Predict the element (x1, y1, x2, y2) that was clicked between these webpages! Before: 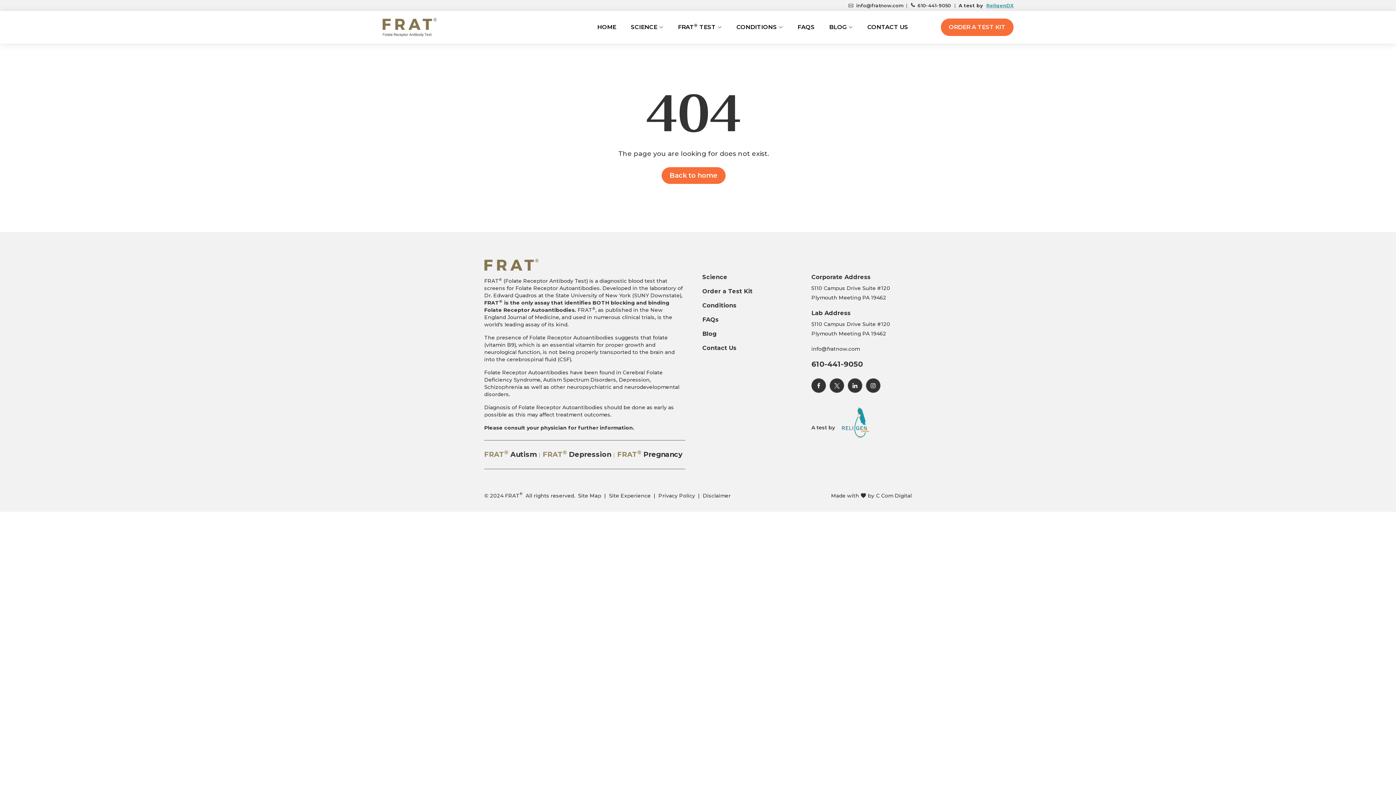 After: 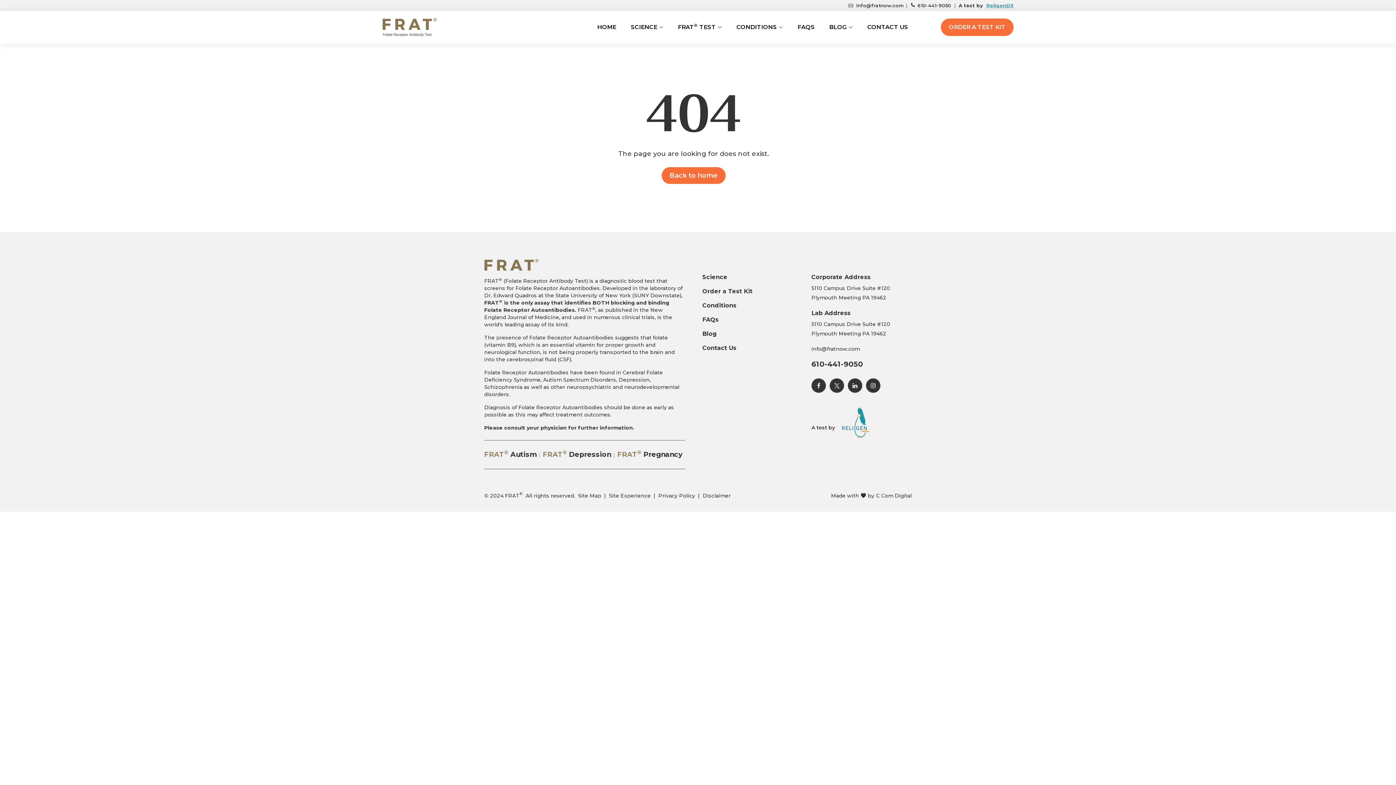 Action: bbox: (854, 2, 904, 8) label: info@fratnow.com